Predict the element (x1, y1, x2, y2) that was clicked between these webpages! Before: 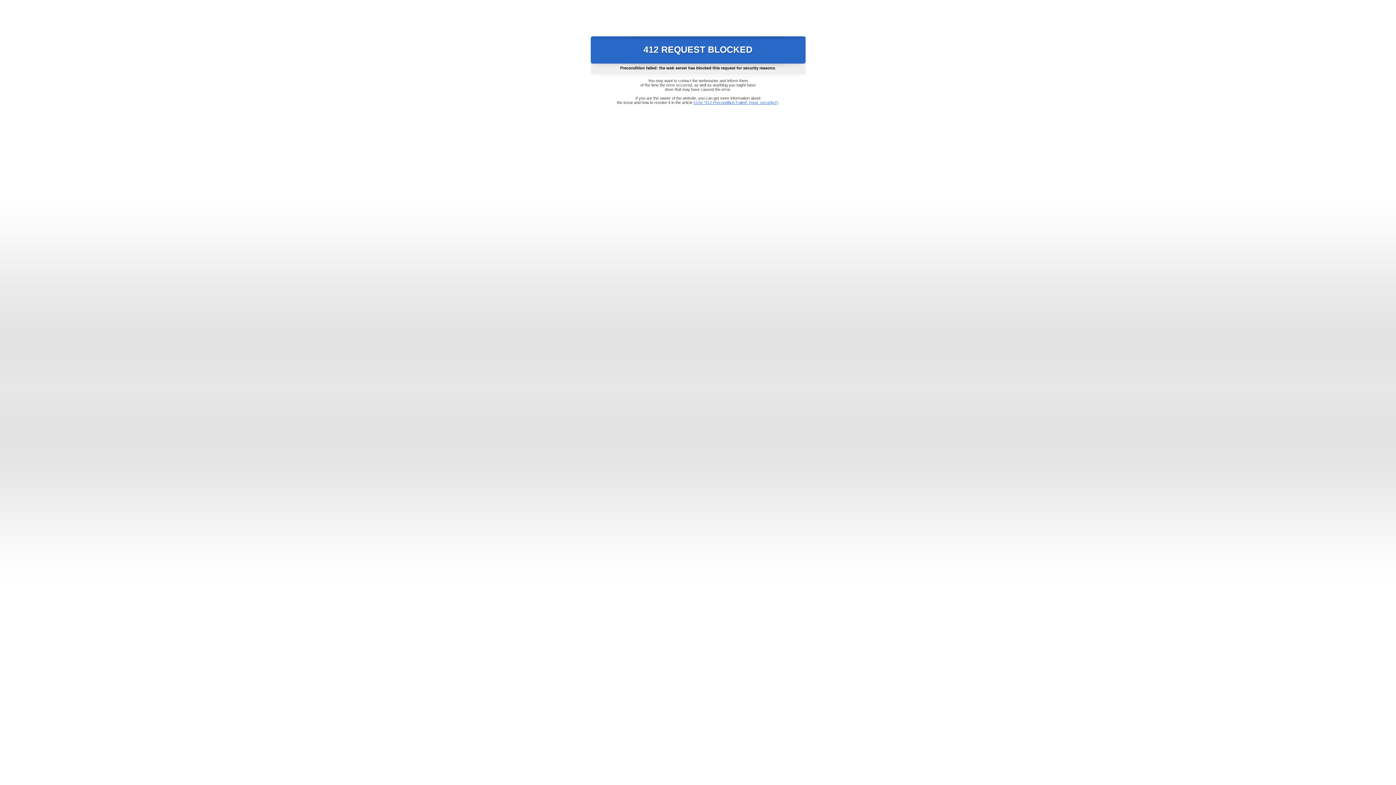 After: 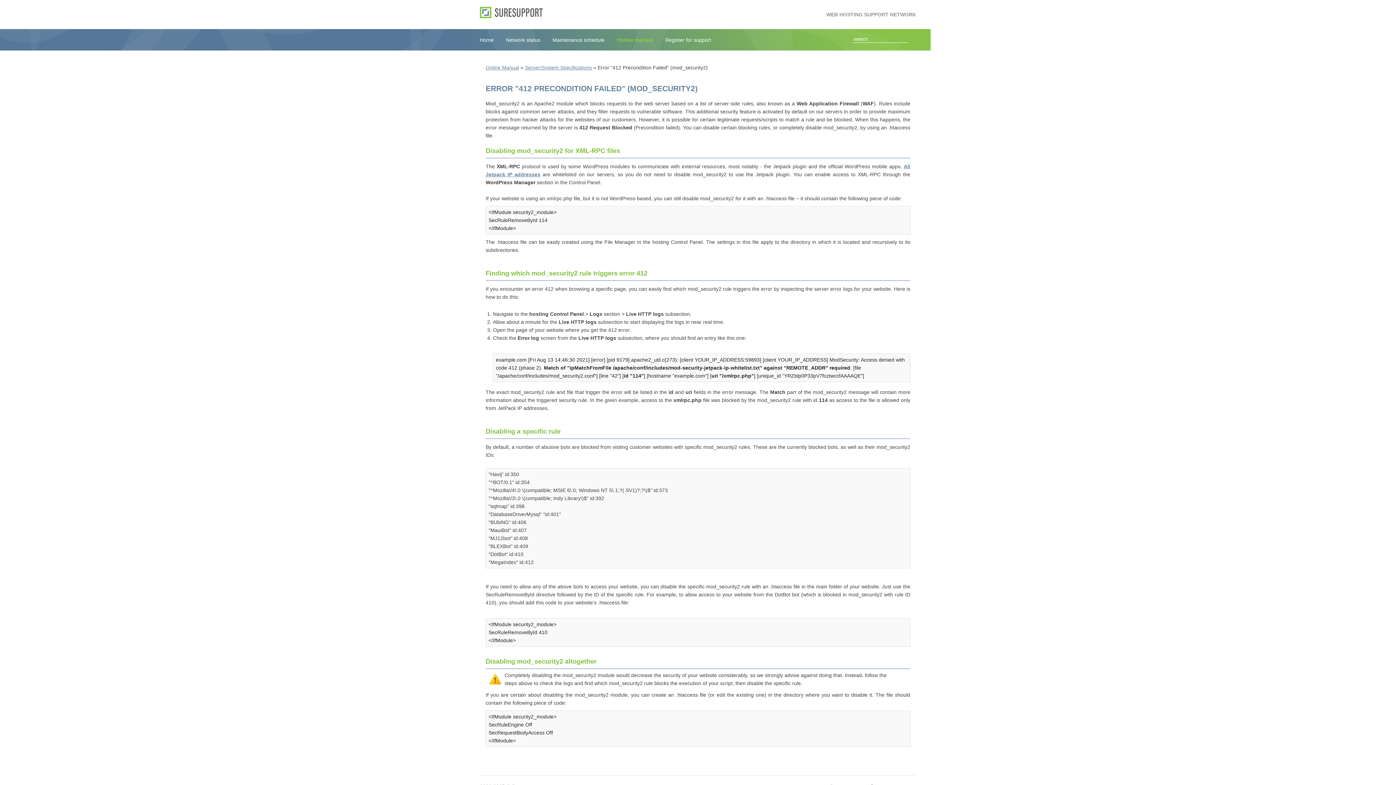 Action: label: Error "412 Precondition Failed" (mod_security2) bbox: (693, 100, 778, 104)